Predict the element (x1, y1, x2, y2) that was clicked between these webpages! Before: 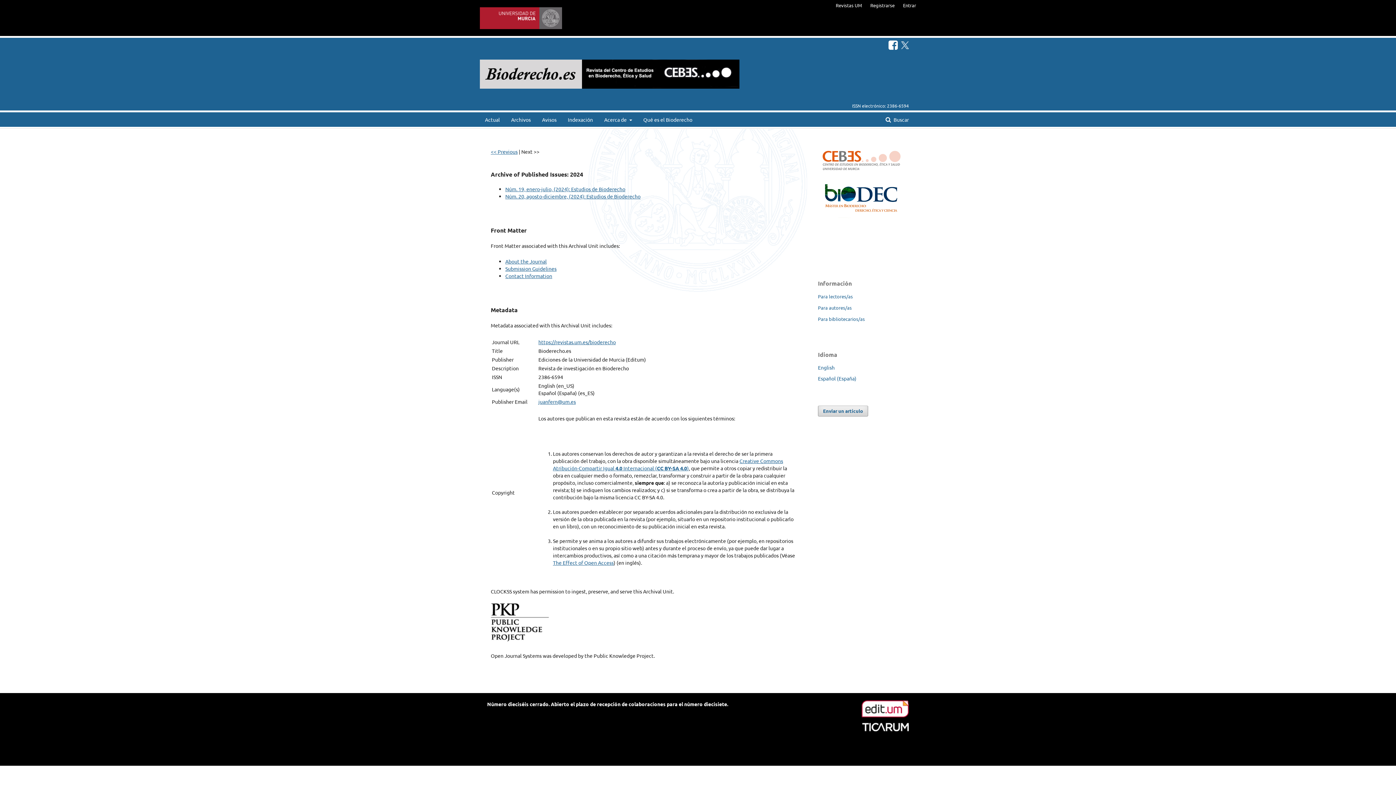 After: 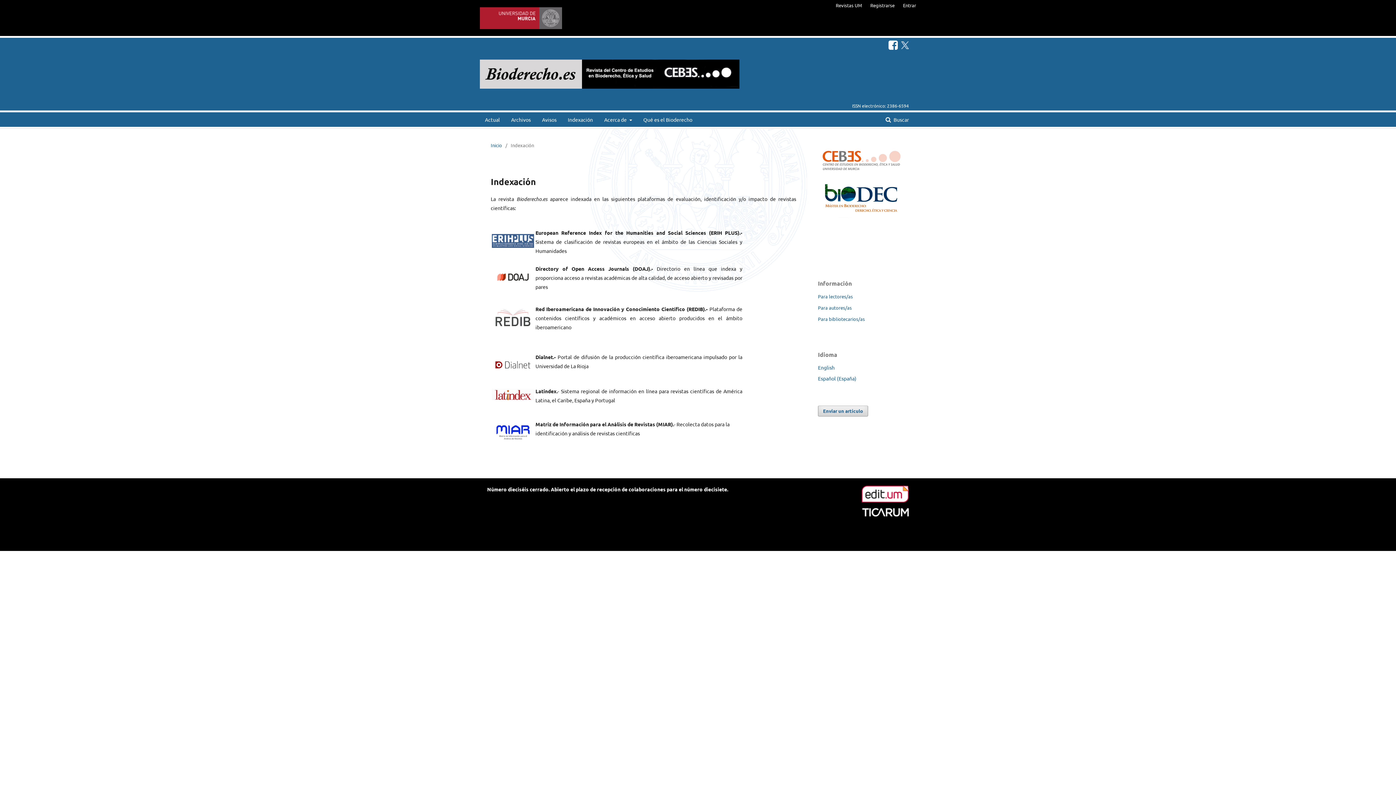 Action: label: Indexación bbox: (562, 112, 598, 126)